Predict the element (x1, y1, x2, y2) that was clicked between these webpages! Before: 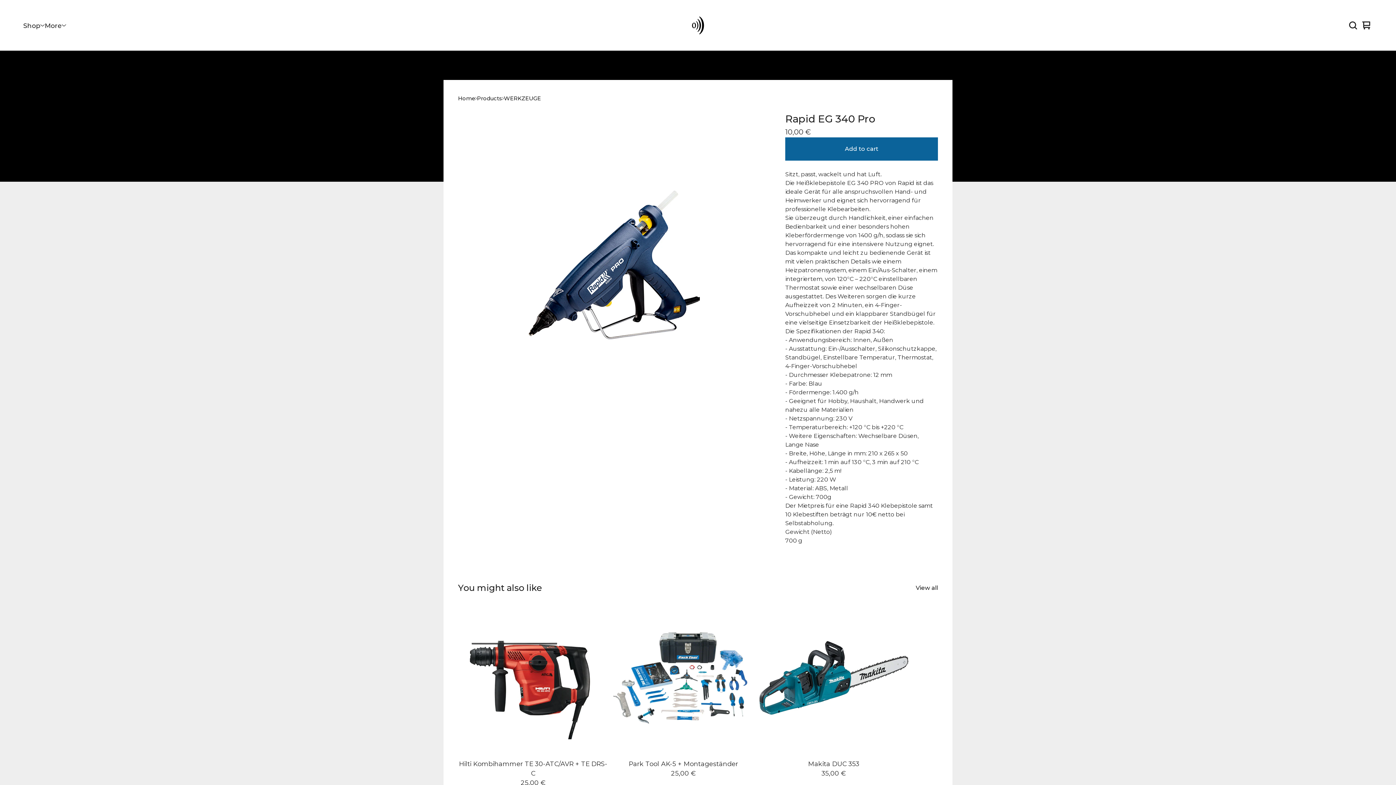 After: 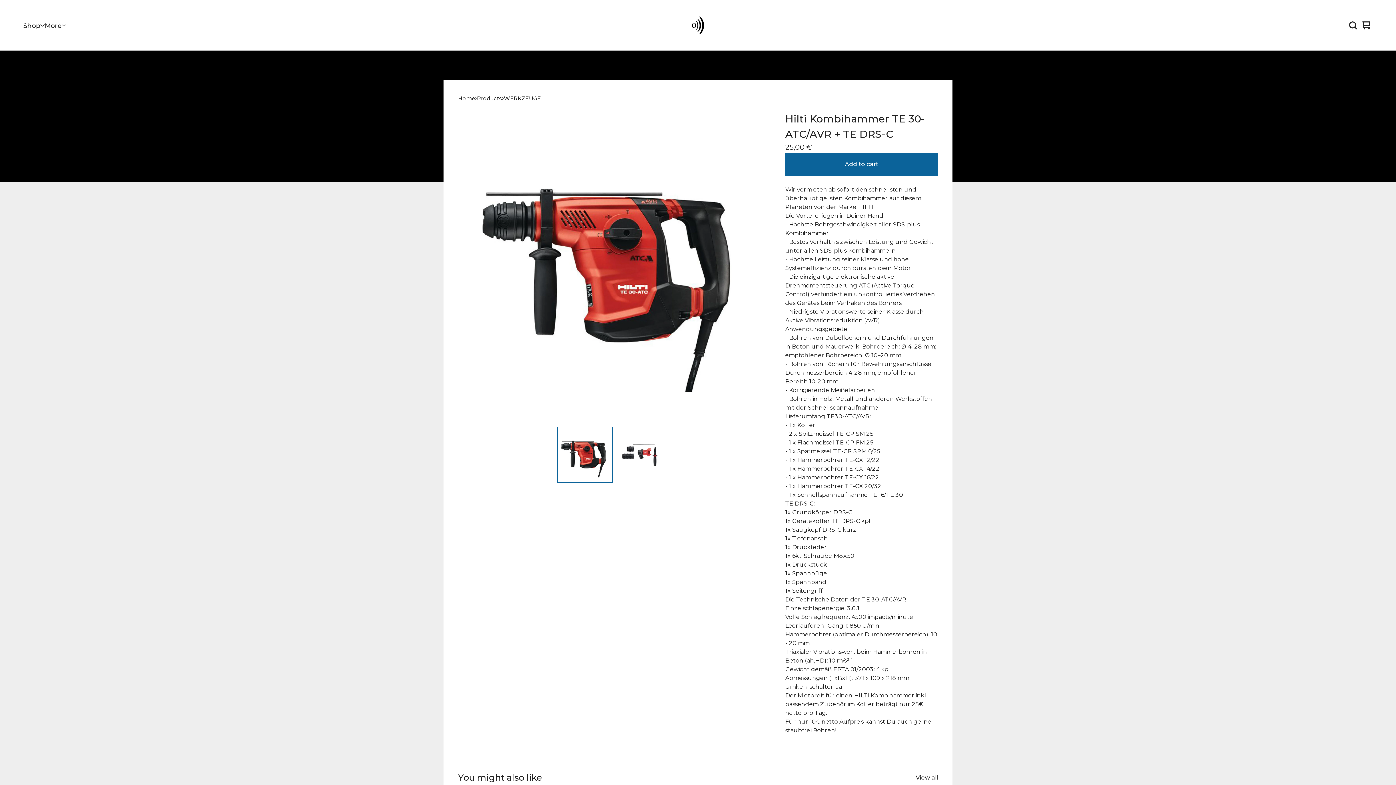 Action: bbox: (458, 603, 608, 793) label: Hilti Kombihammer TE 30-ATC/AVR + TE DRS-C
25,00 €